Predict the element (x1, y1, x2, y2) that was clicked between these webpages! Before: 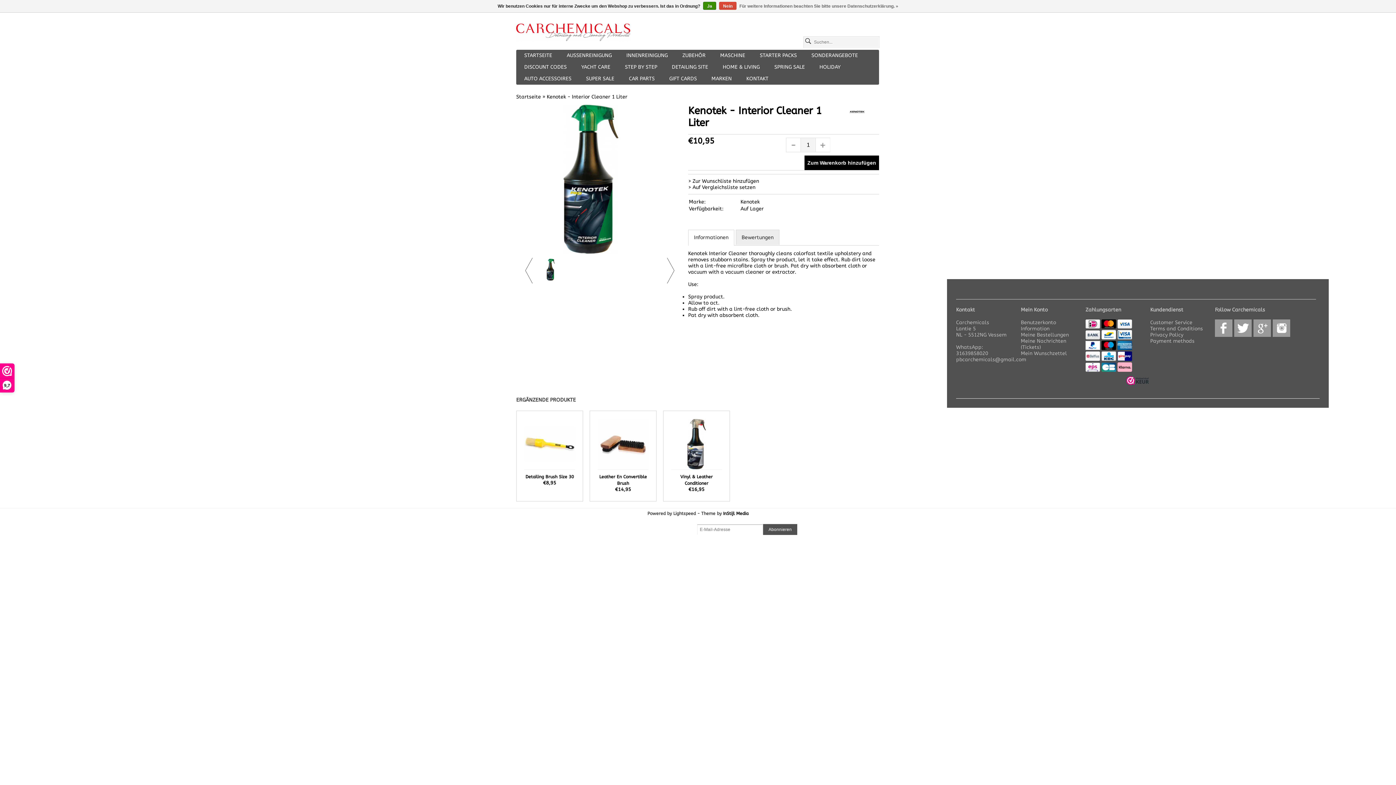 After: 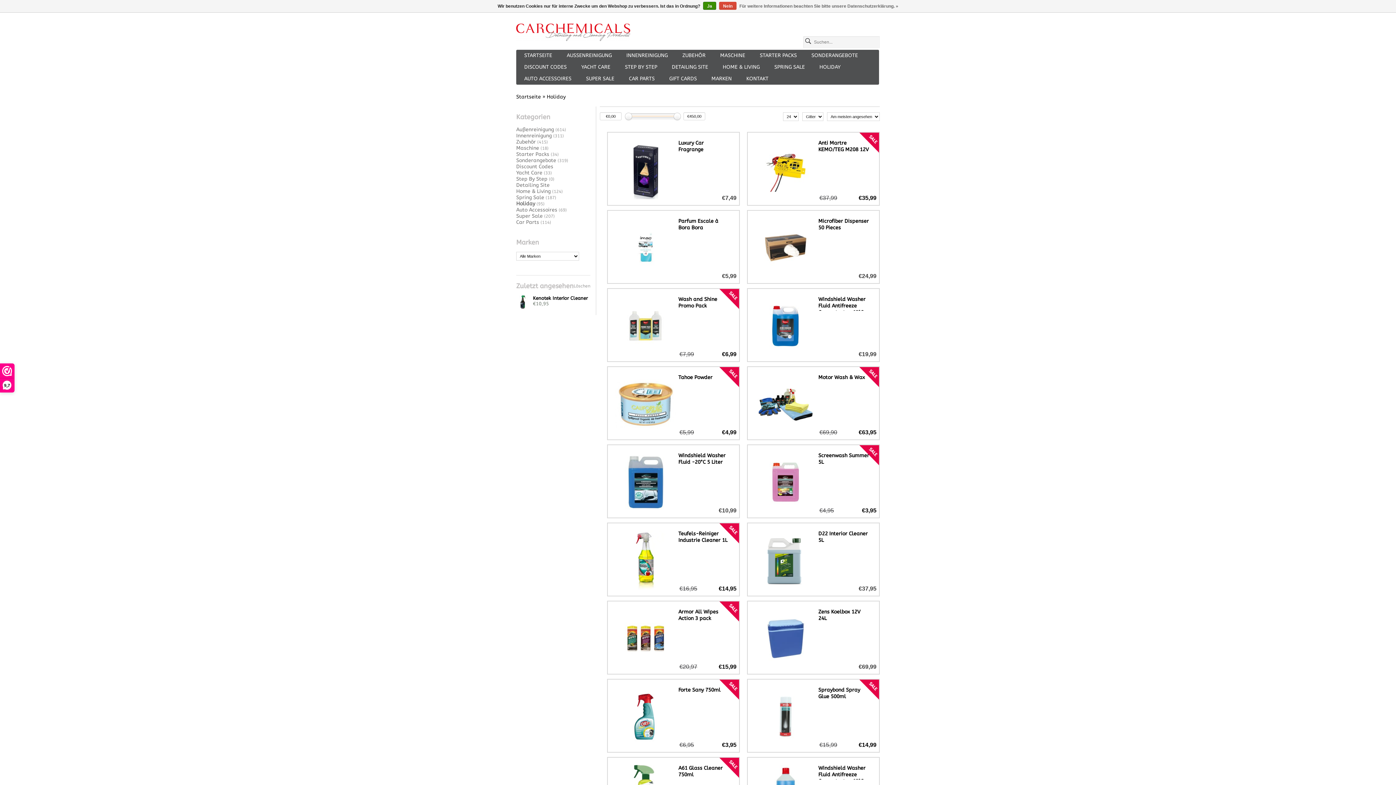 Action: label: HOLIDAY bbox: (816, 61, 844, 73)